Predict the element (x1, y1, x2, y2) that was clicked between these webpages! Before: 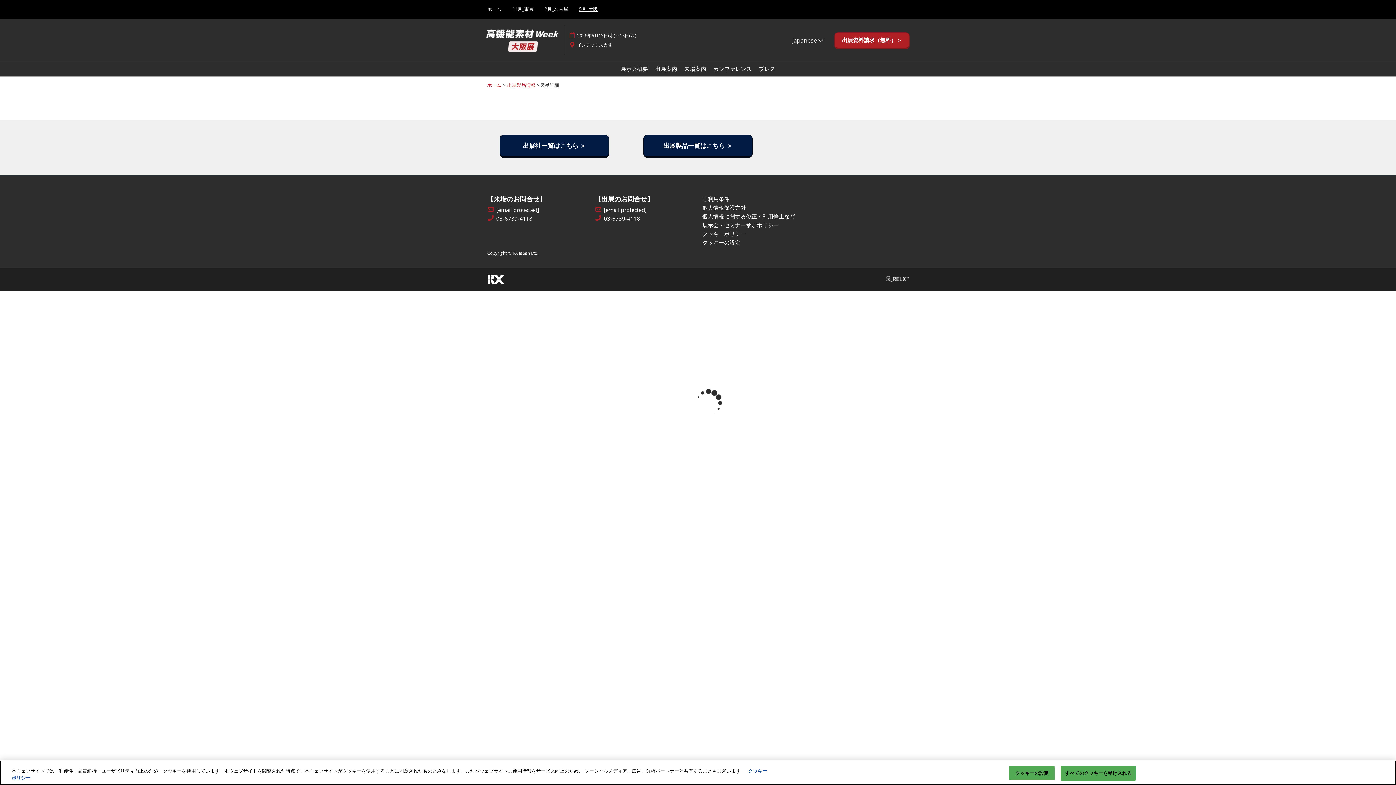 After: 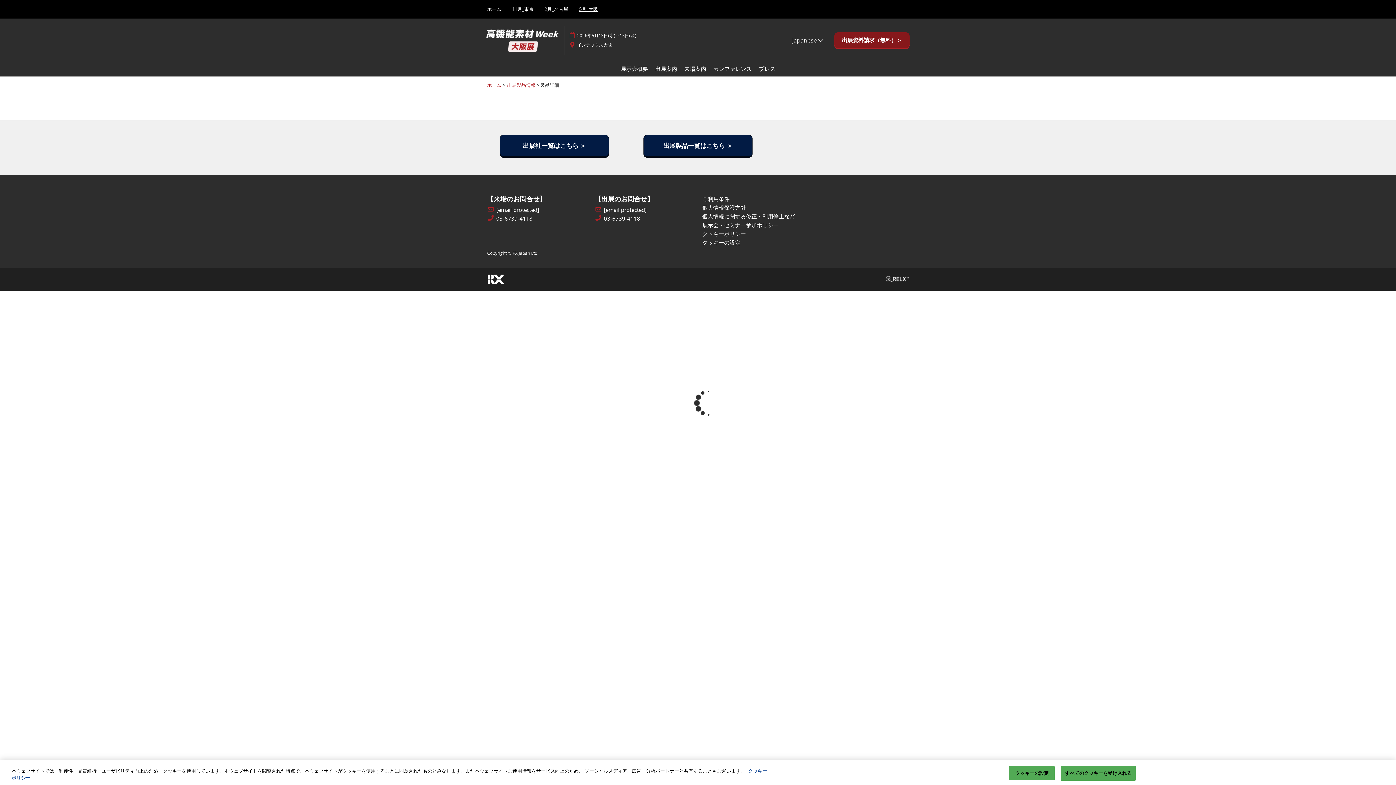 Action: bbox: (834, 32, 909, 48) label: 出展資料請求（無料）＞